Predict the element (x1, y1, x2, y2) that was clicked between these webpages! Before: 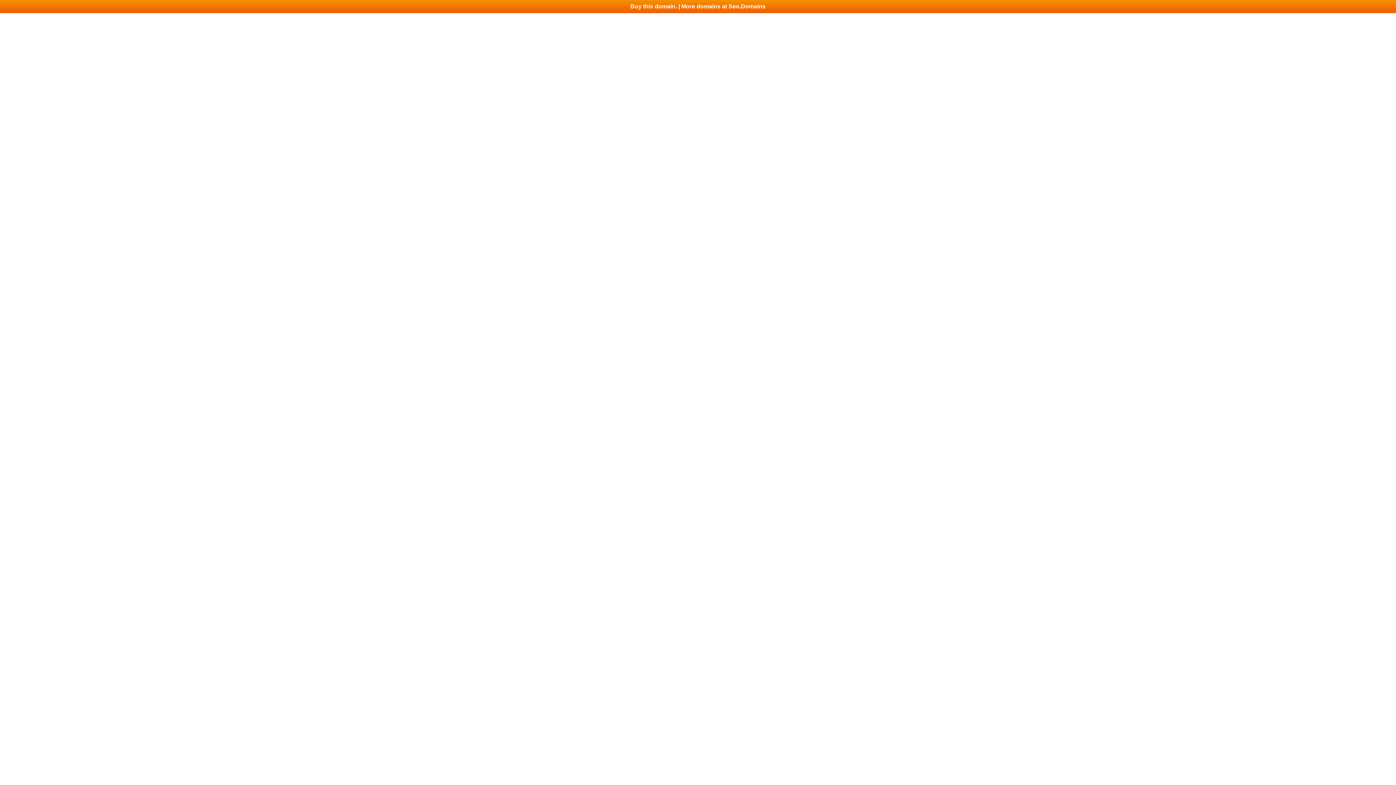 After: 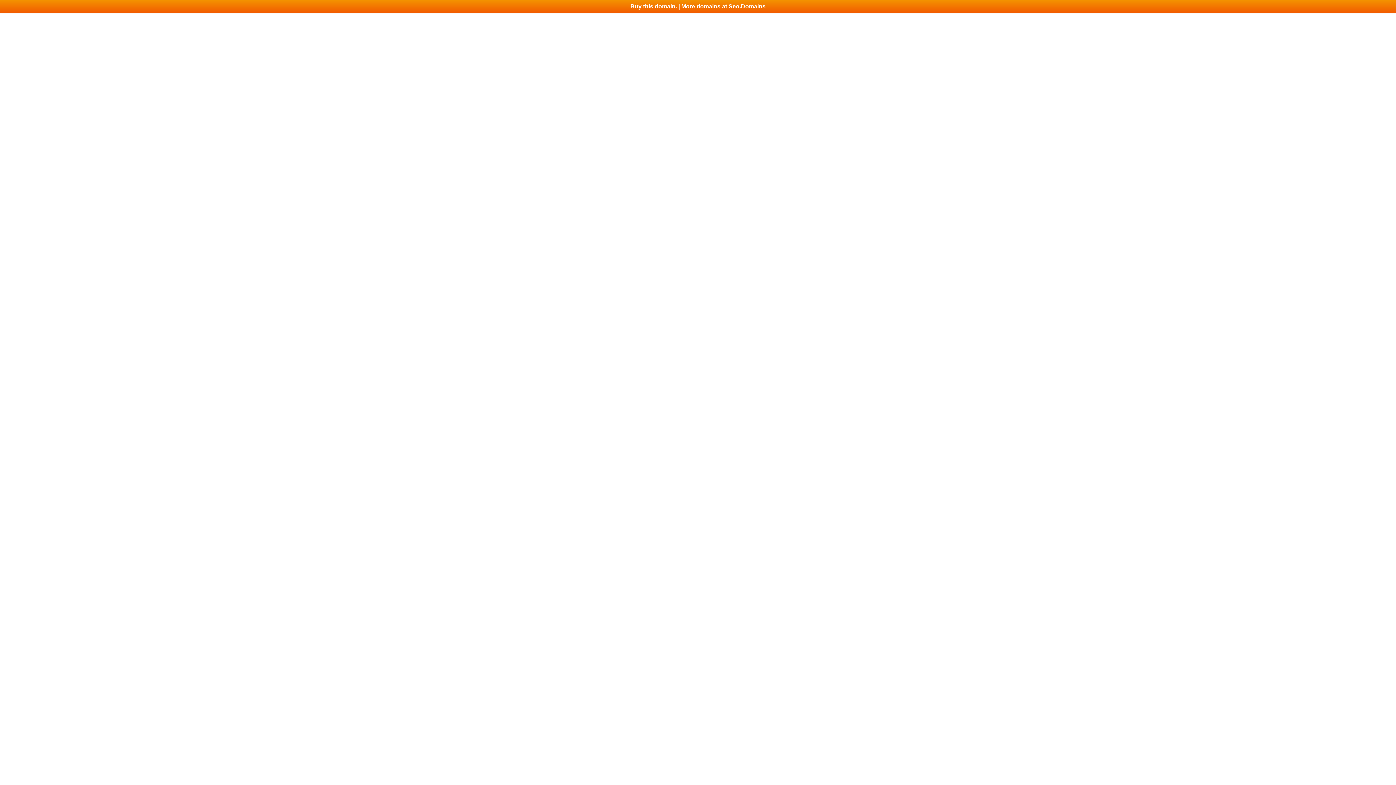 Action: bbox: (0, 0, 1396, 13) label: Buy this domain. | More domains at Seo.Domains